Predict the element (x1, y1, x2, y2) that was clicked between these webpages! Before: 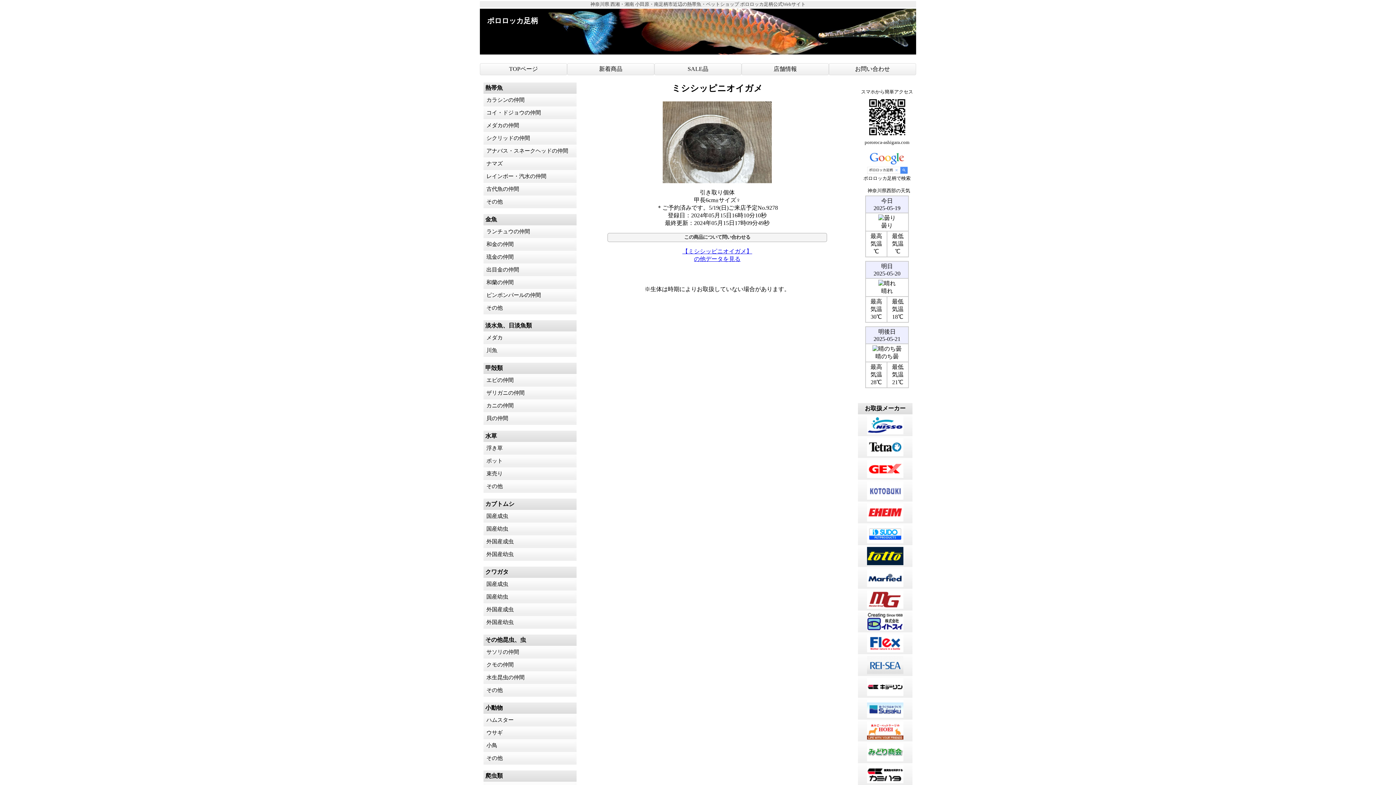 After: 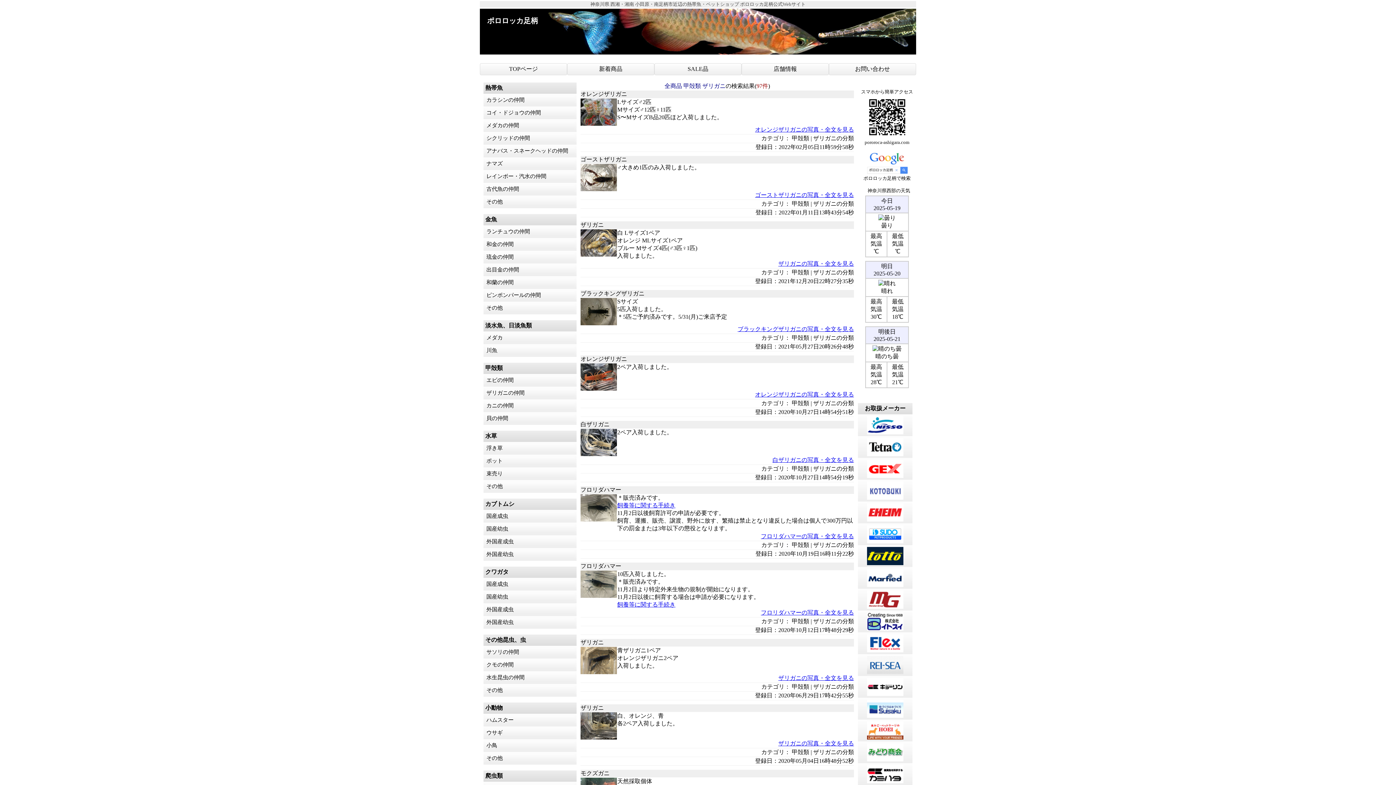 Action: label: ザリガニの仲間 bbox: (485, 388, 574, 397)